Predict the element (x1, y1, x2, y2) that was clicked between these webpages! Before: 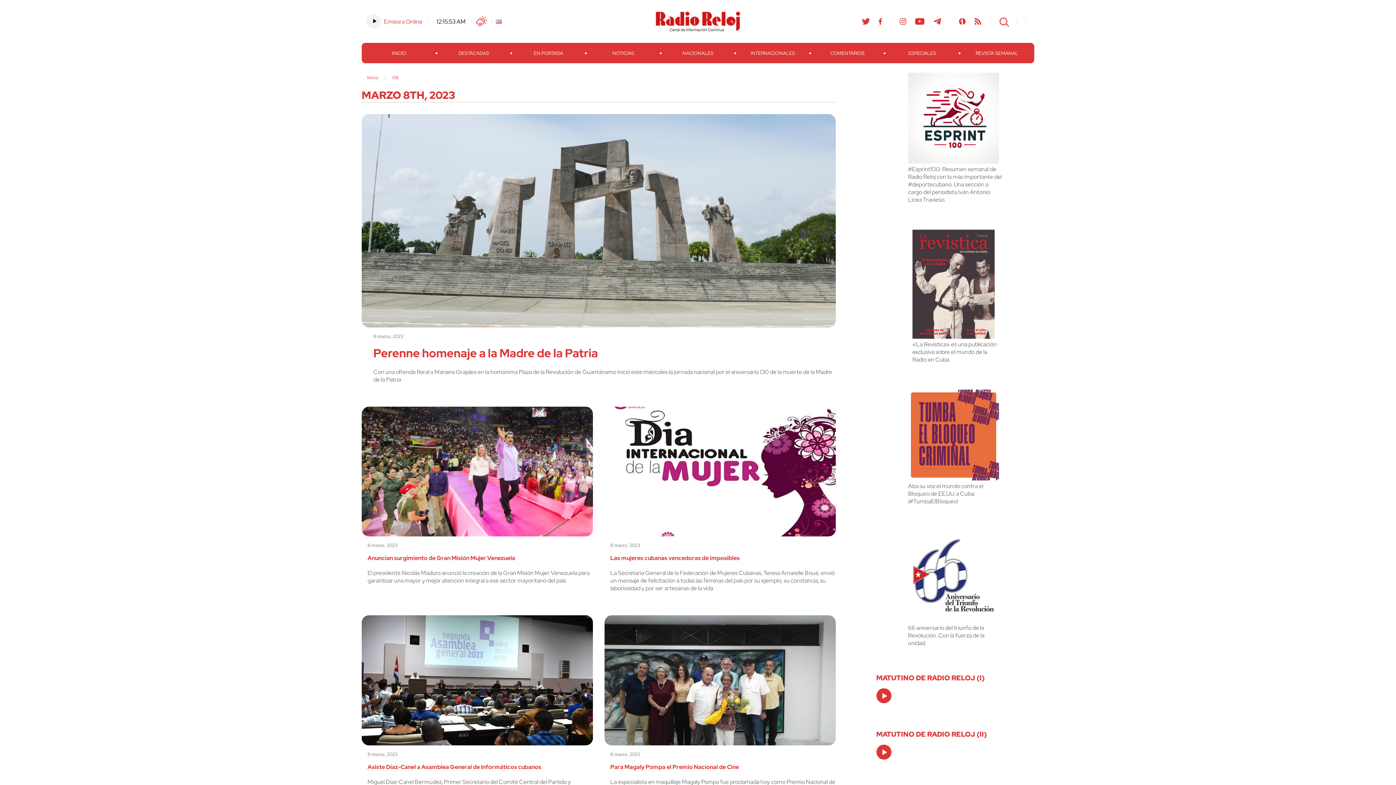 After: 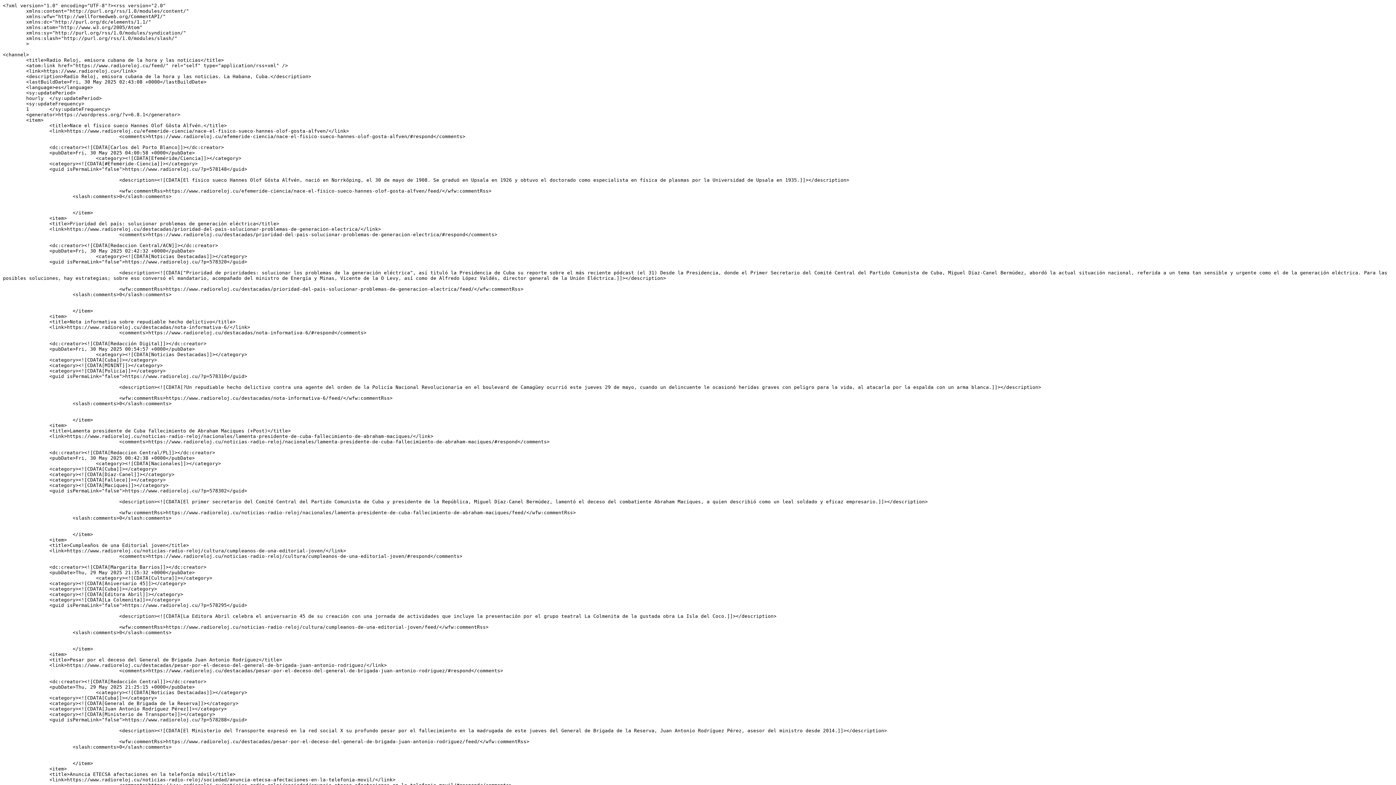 Action: bbox: (974, 18, 981, 24) label: RSS